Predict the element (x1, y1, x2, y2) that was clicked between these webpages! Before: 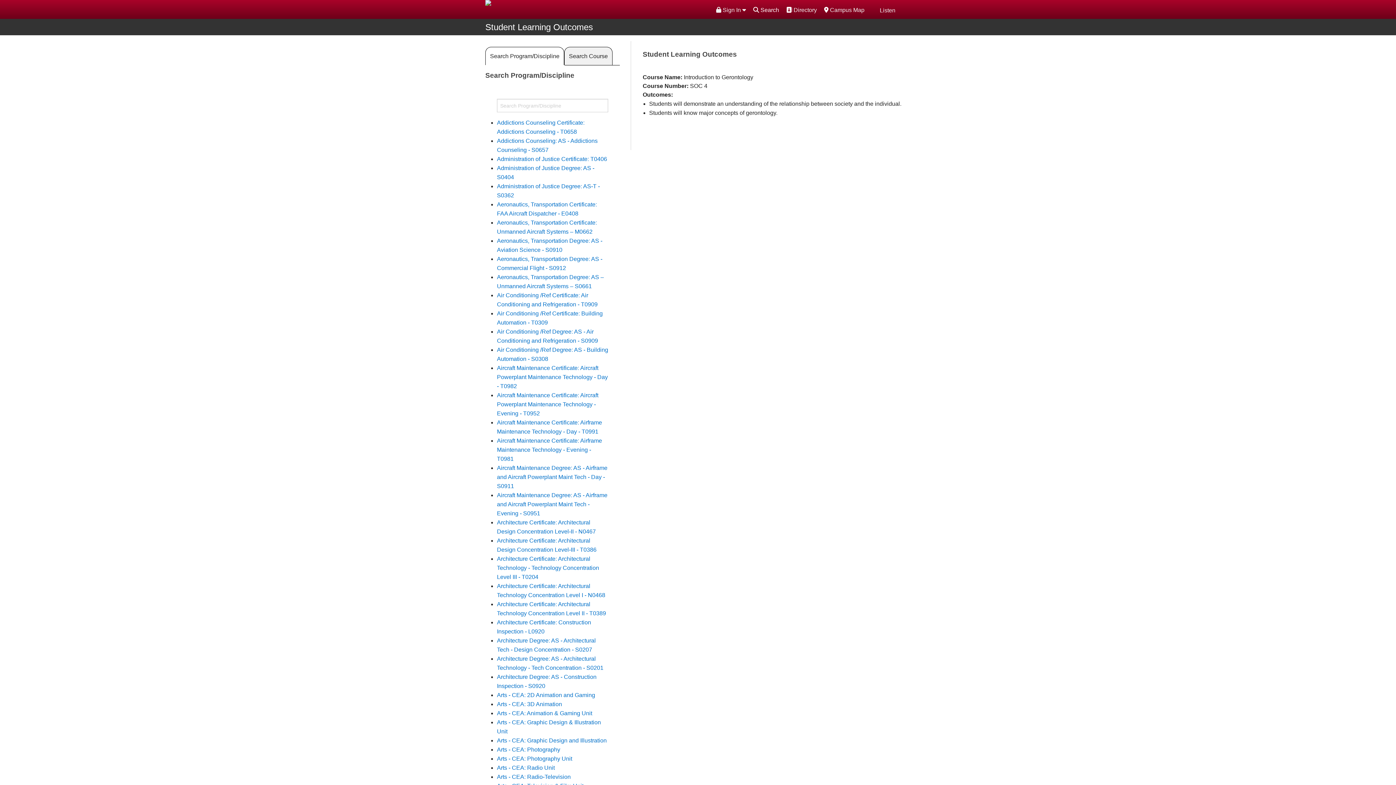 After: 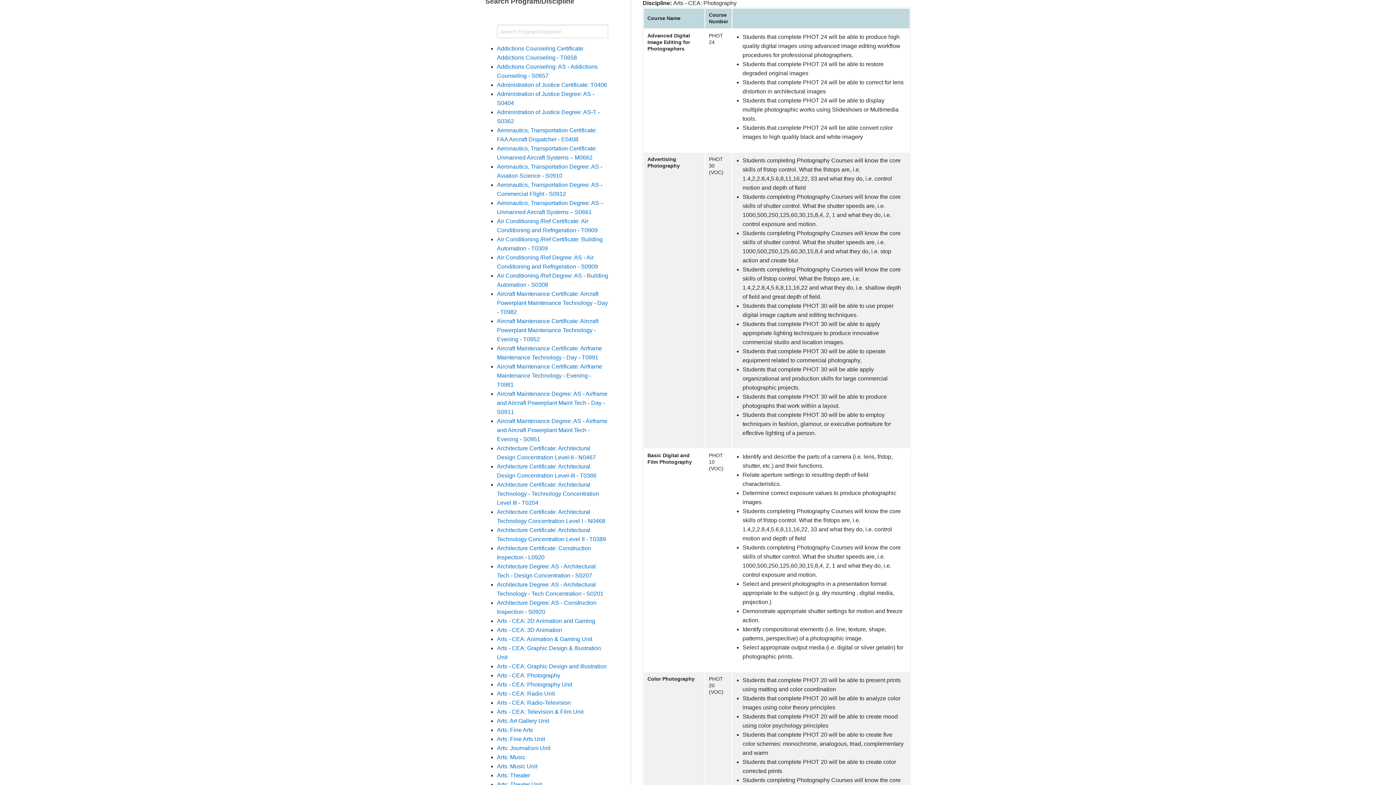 Action: label: Arts - CEA: Photography bbox: (497, 746, 560, 753)